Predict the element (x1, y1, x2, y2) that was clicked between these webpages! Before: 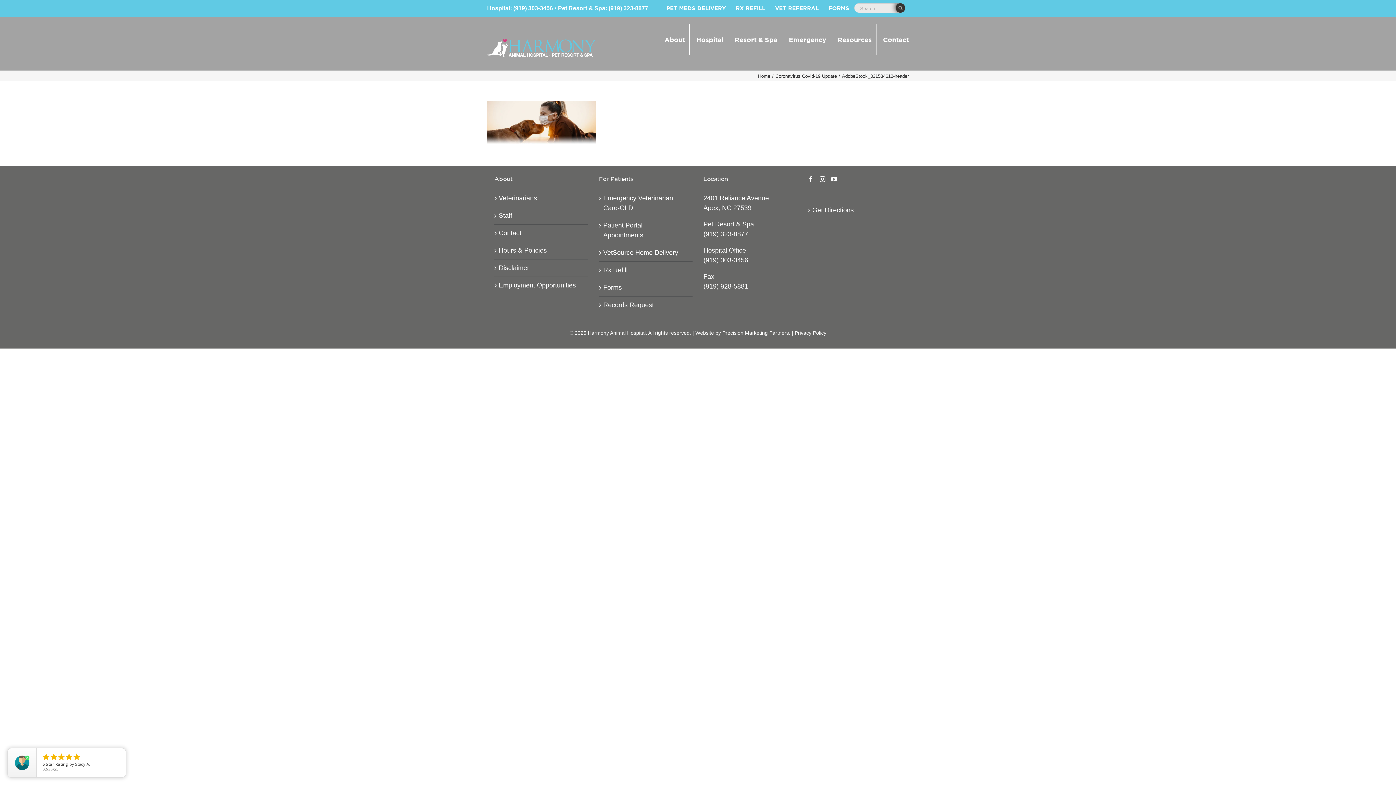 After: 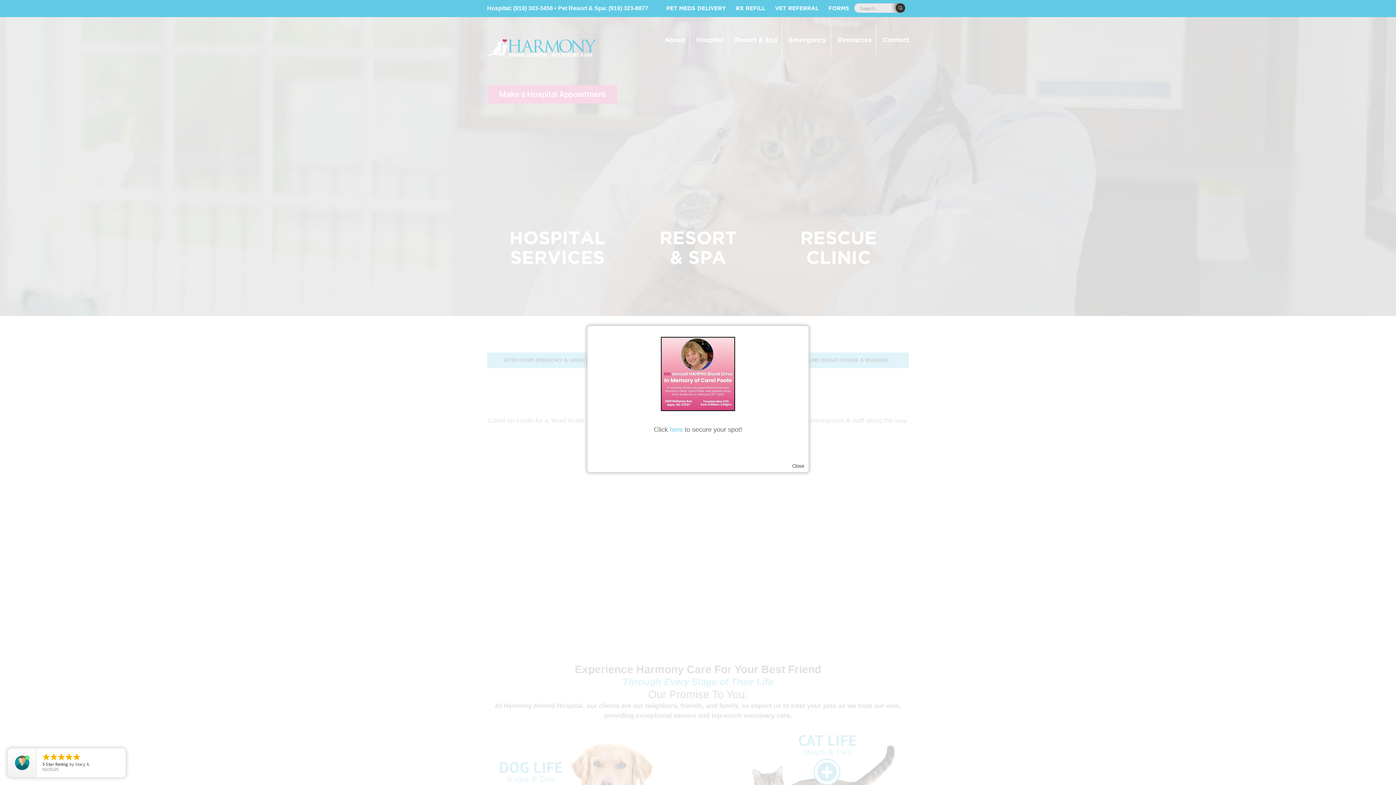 Action: bbox: (487, 39, 596, 58)